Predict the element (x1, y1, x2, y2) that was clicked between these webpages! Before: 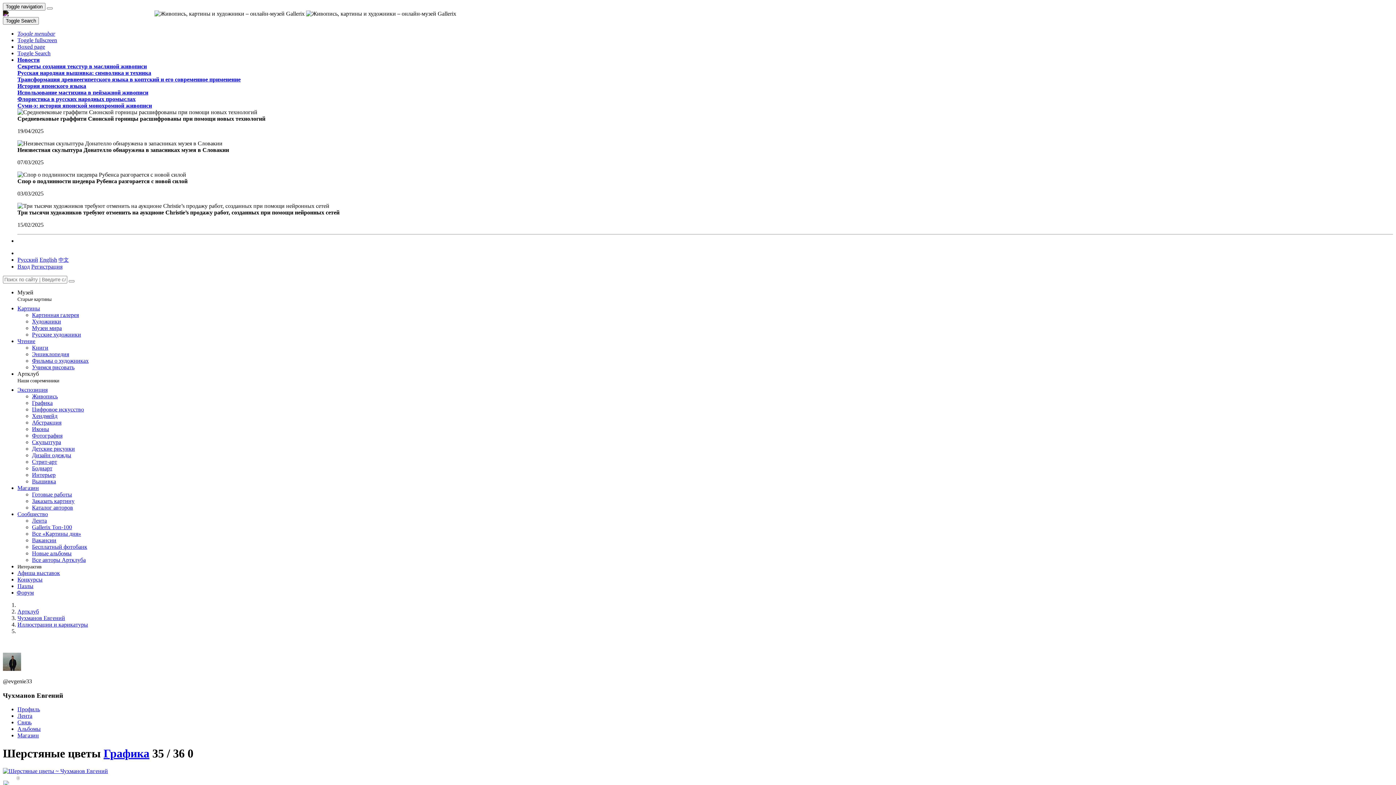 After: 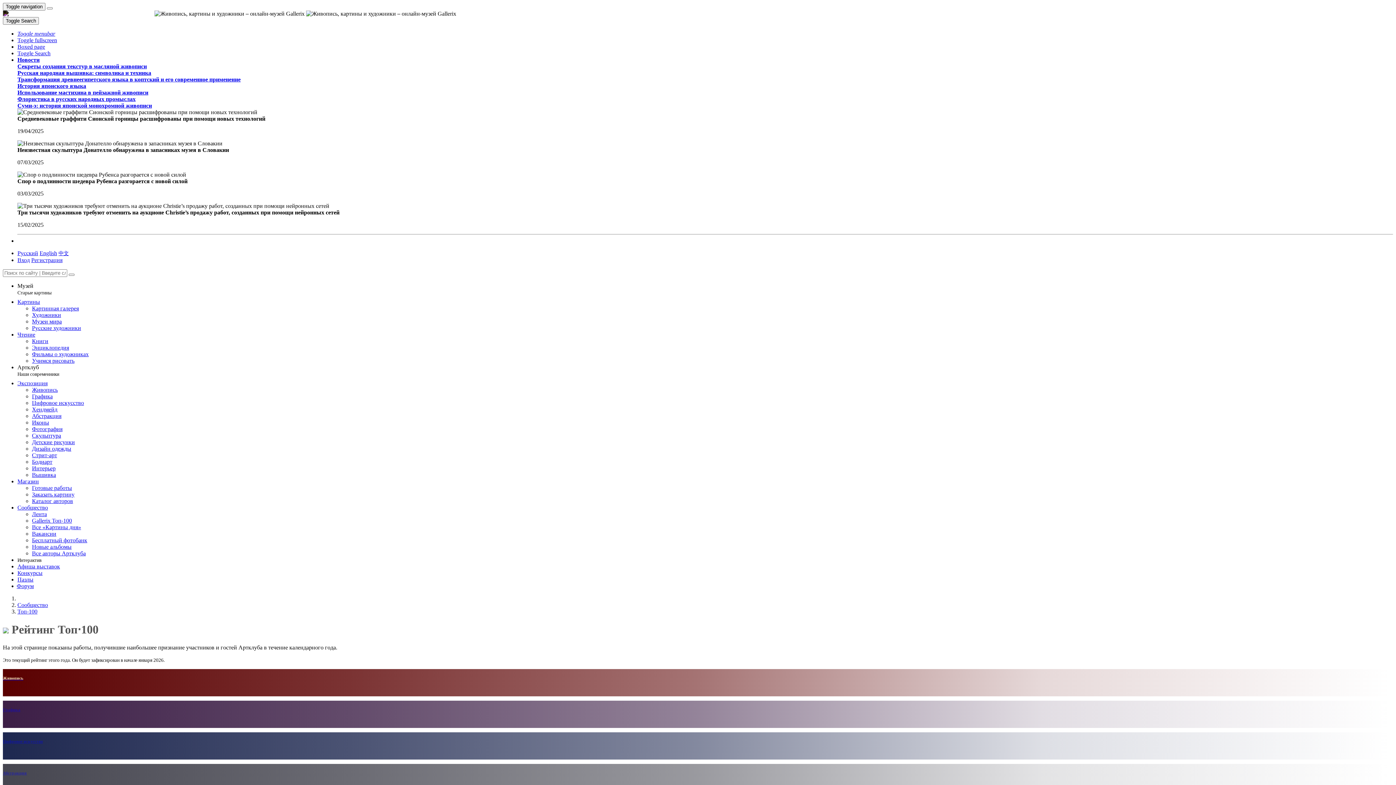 Action: bbox: (32, 524, 72, 530) label: Gallerix Топ-100